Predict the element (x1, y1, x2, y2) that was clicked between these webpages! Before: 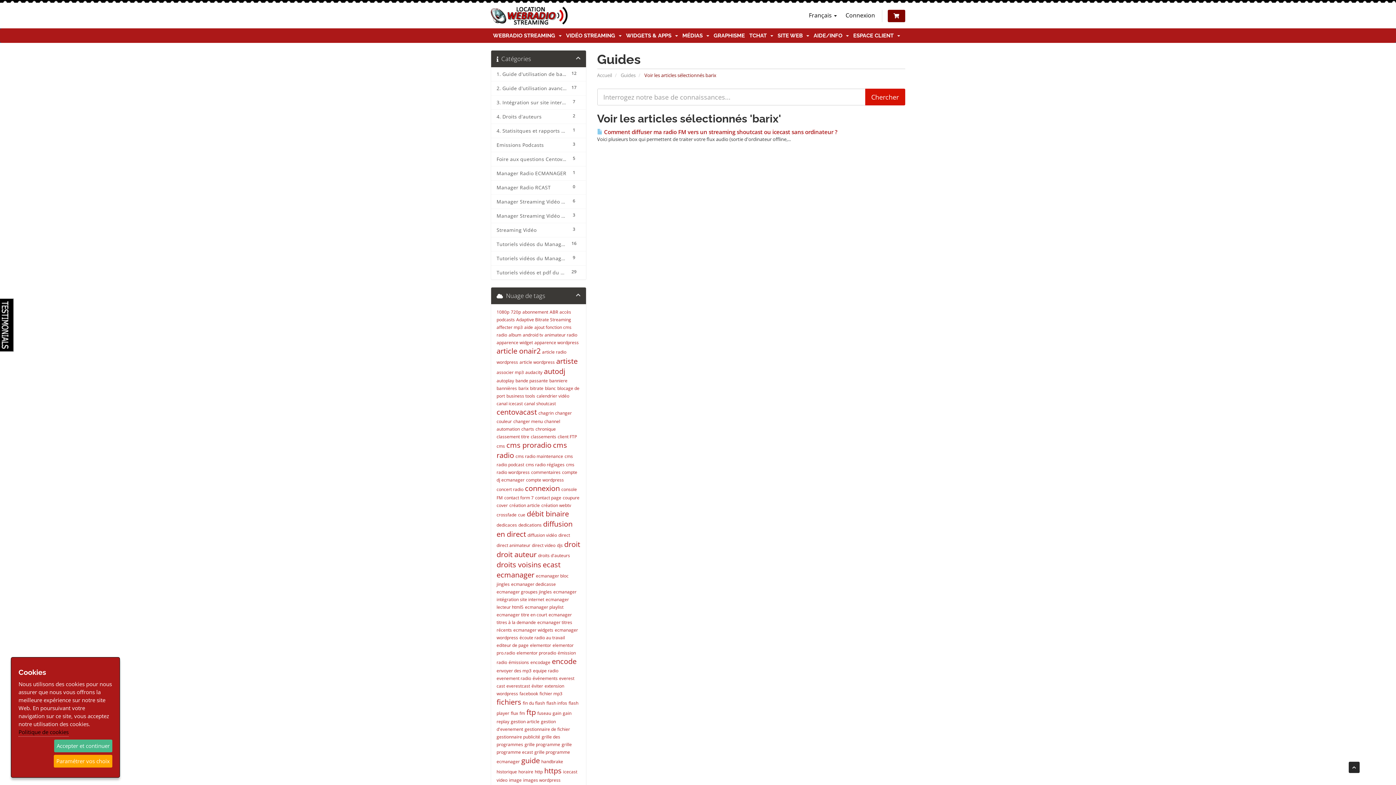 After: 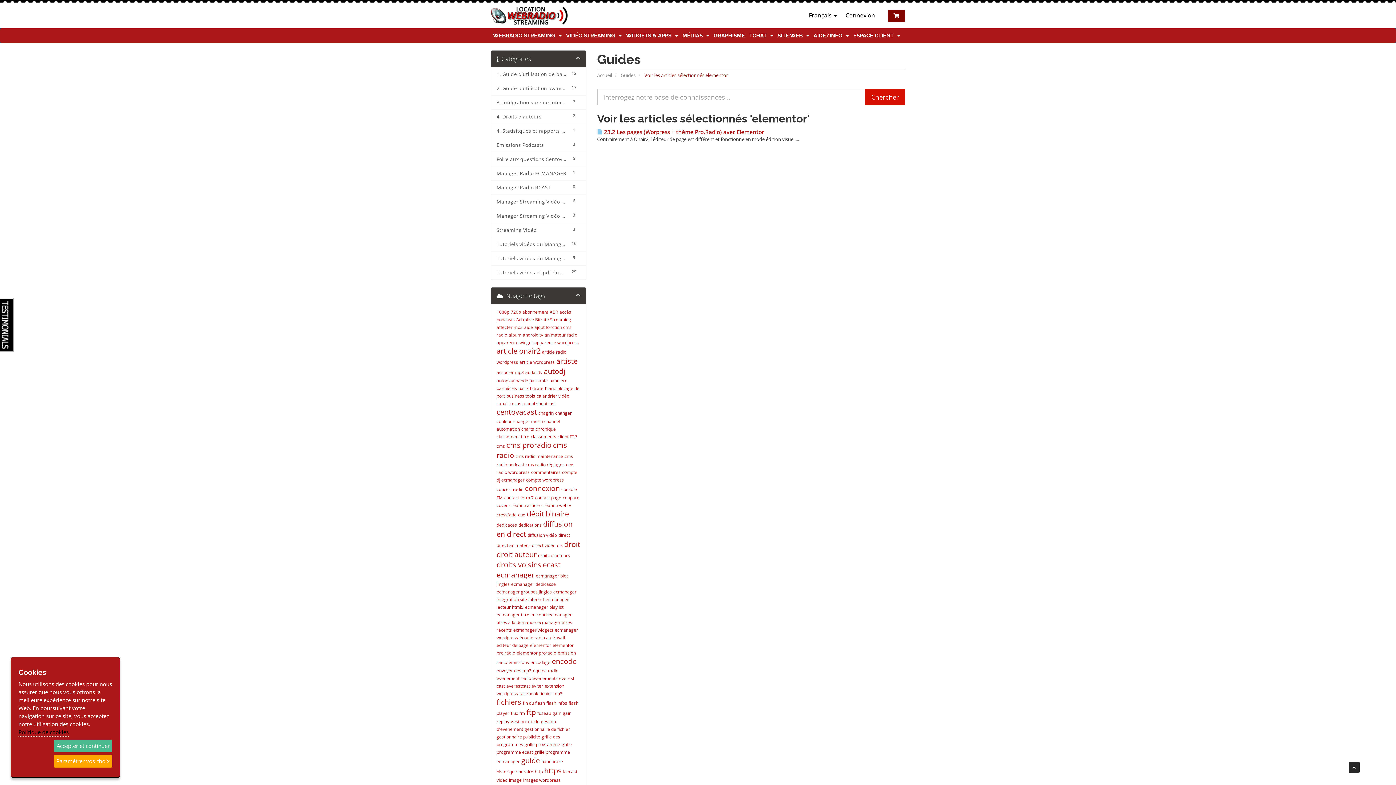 Action: bbox: (530, 642, 551, 648) label: elementor